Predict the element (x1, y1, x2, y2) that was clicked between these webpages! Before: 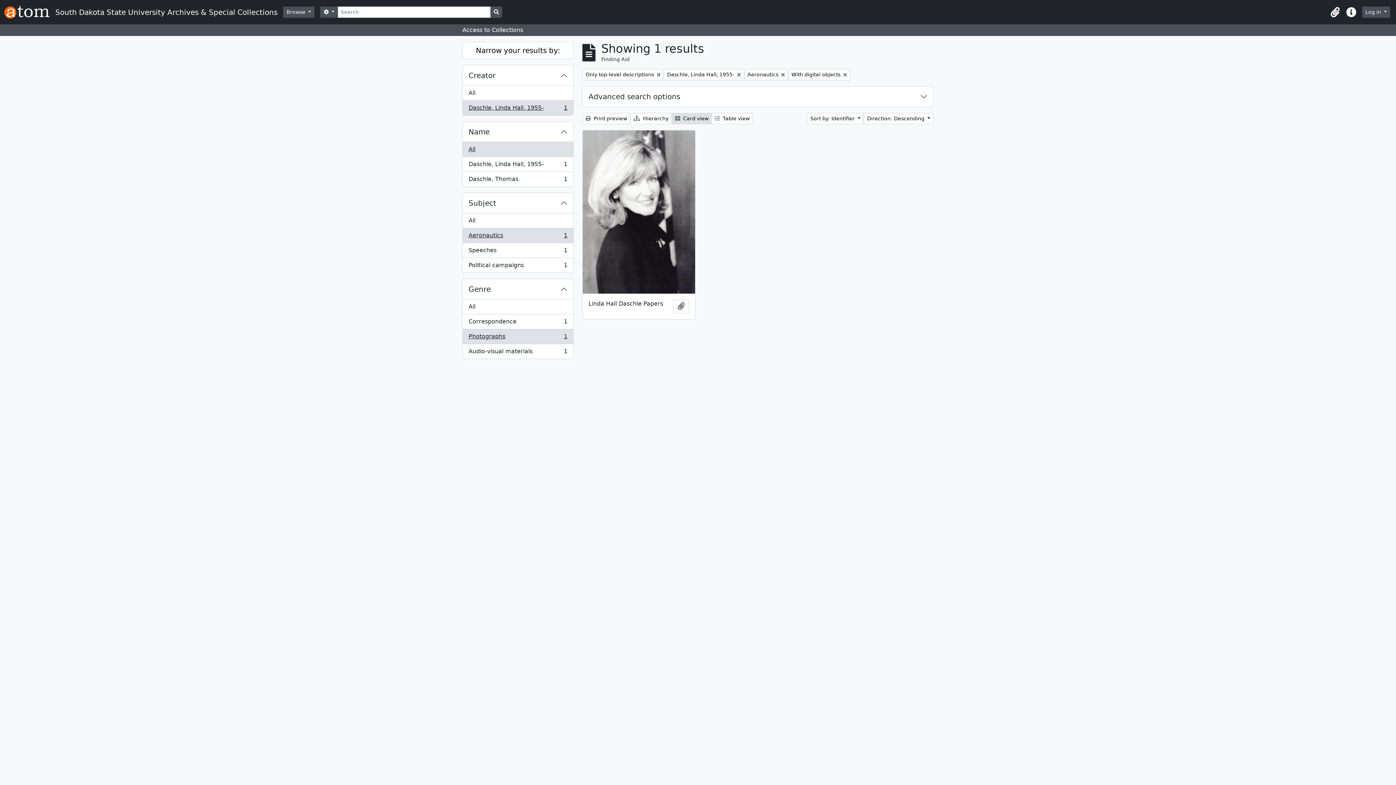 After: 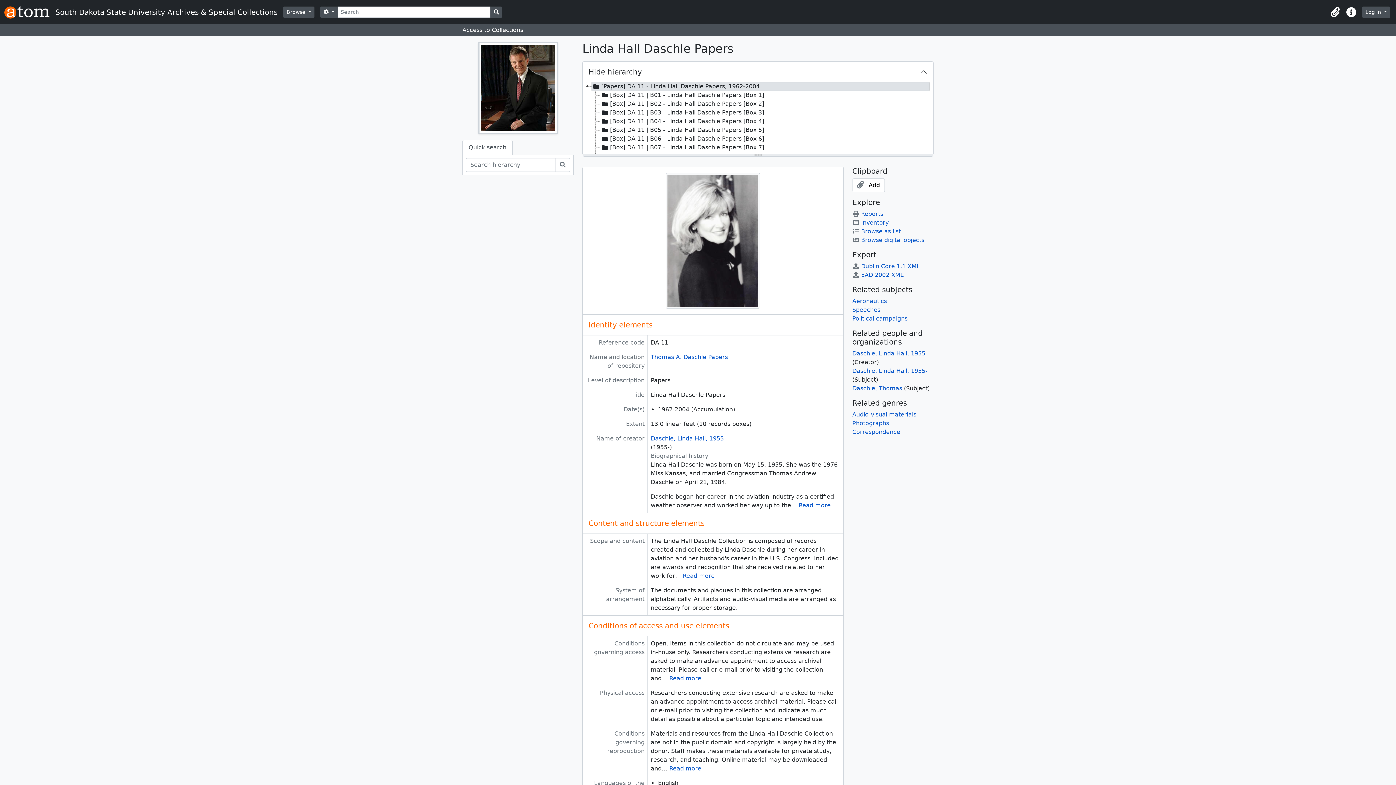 Action: bbox: (582, 130, 695, 293)